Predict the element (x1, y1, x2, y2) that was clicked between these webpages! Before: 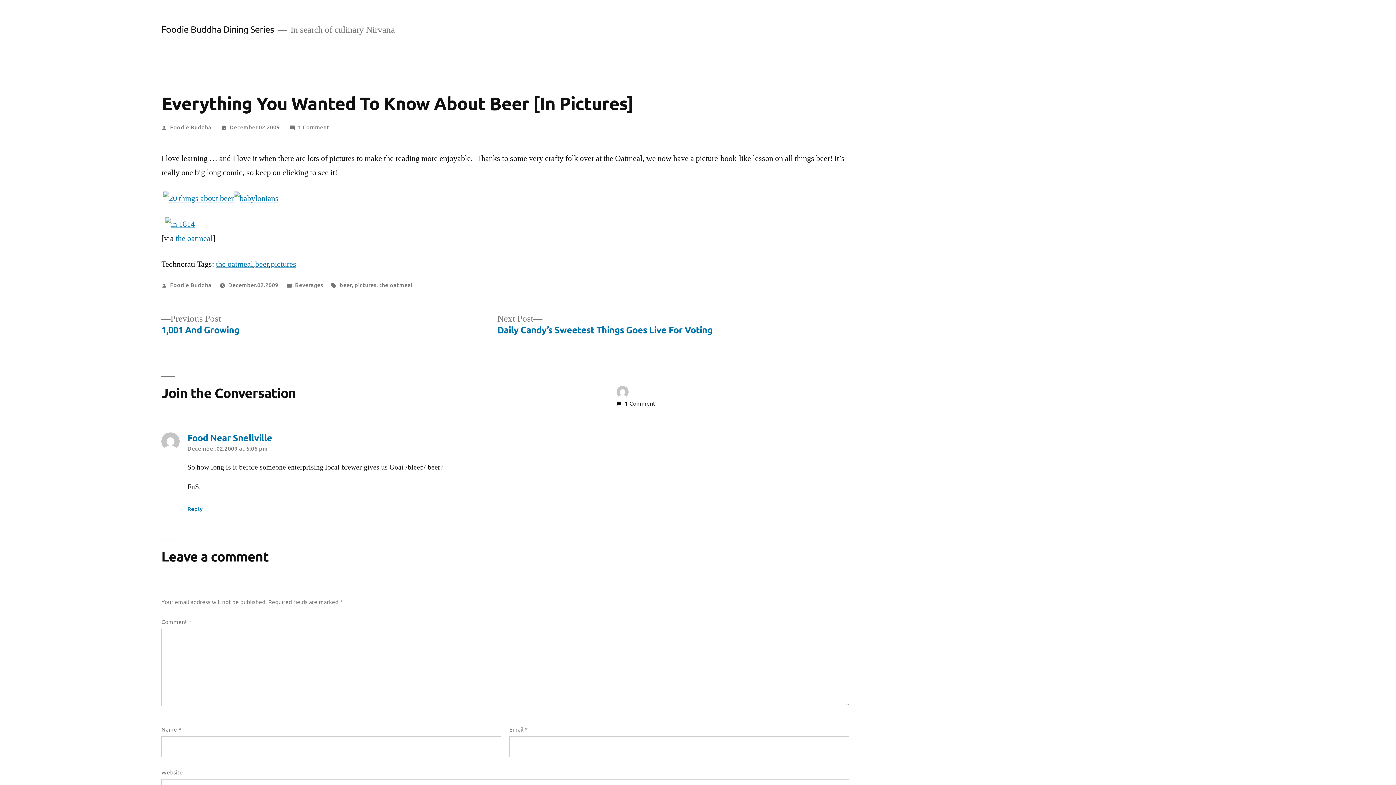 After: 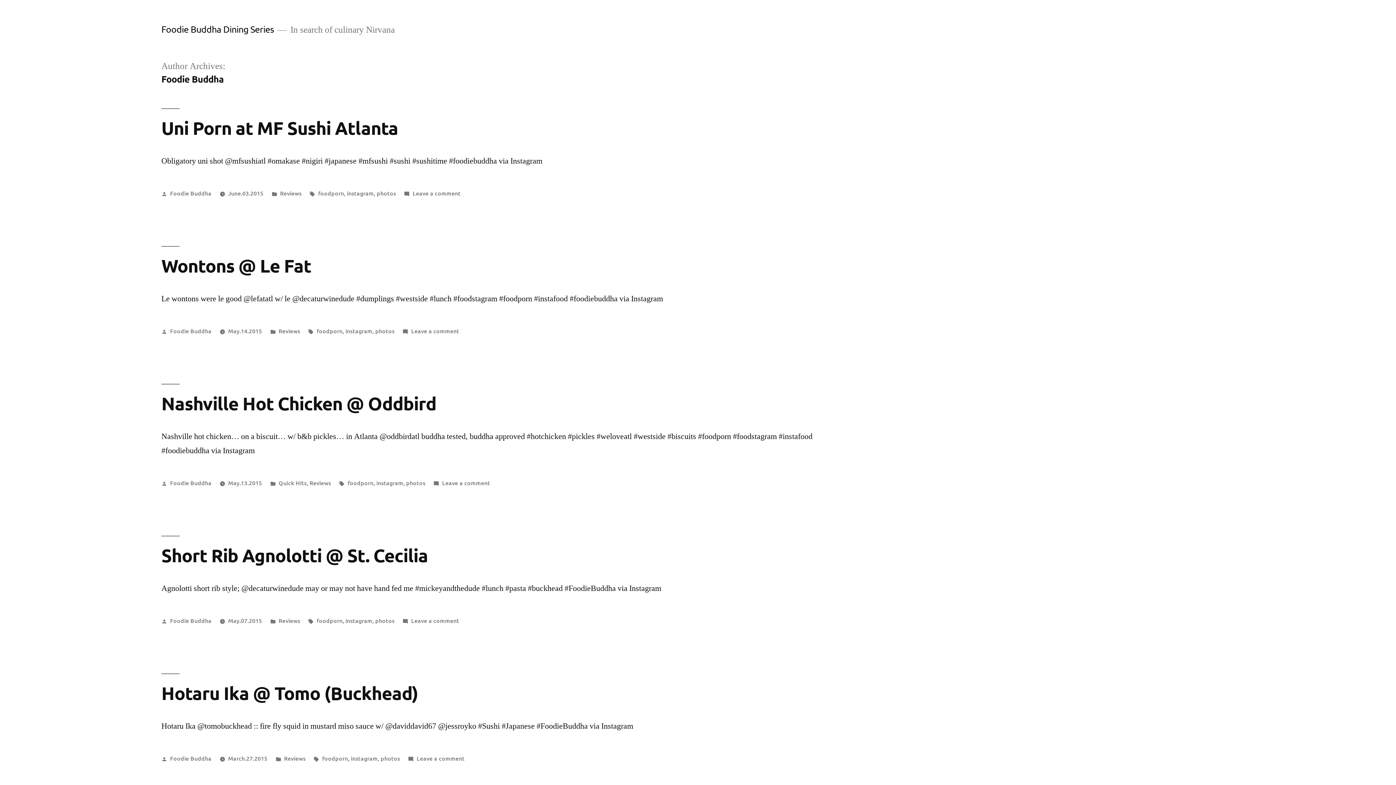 Action: label: Foodie Buddha bbox: (170, 122, 211, 130)